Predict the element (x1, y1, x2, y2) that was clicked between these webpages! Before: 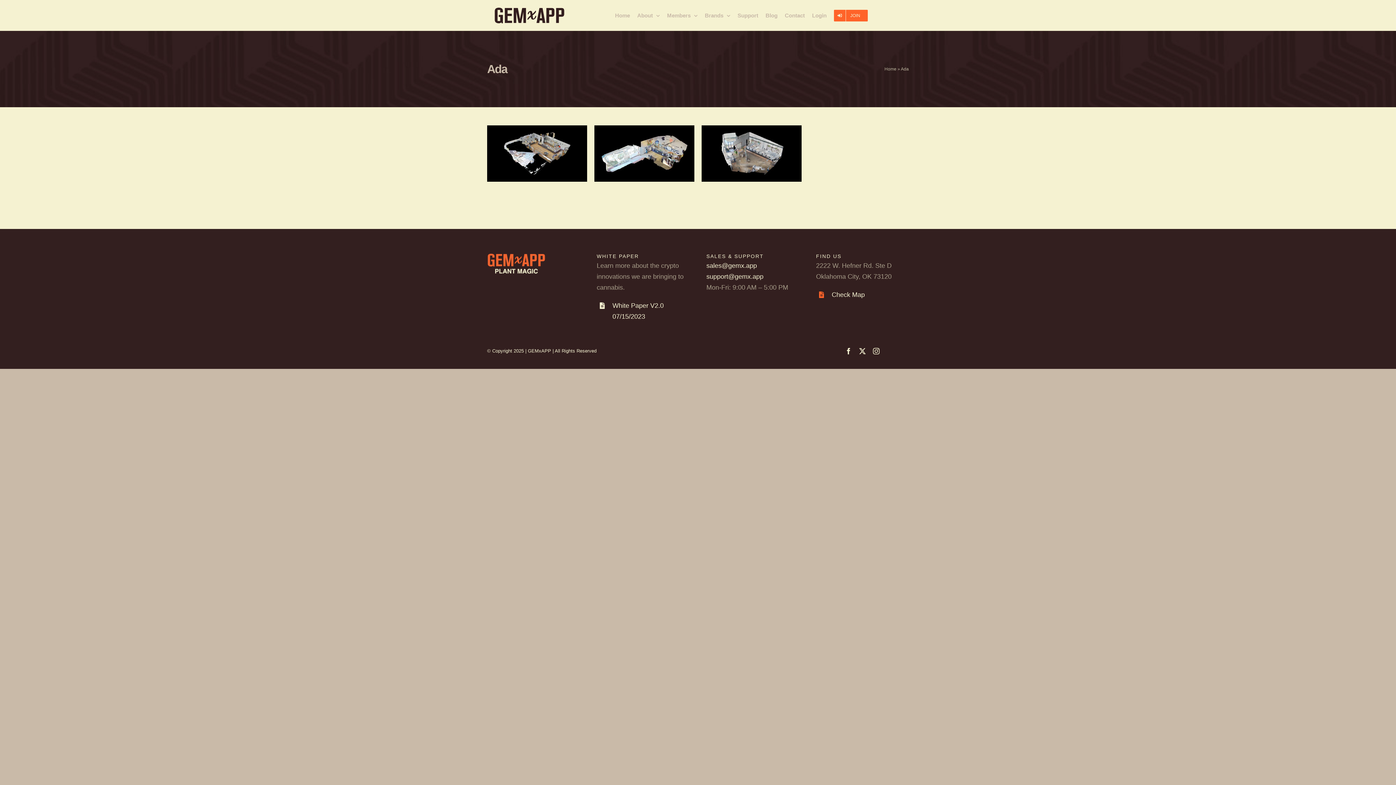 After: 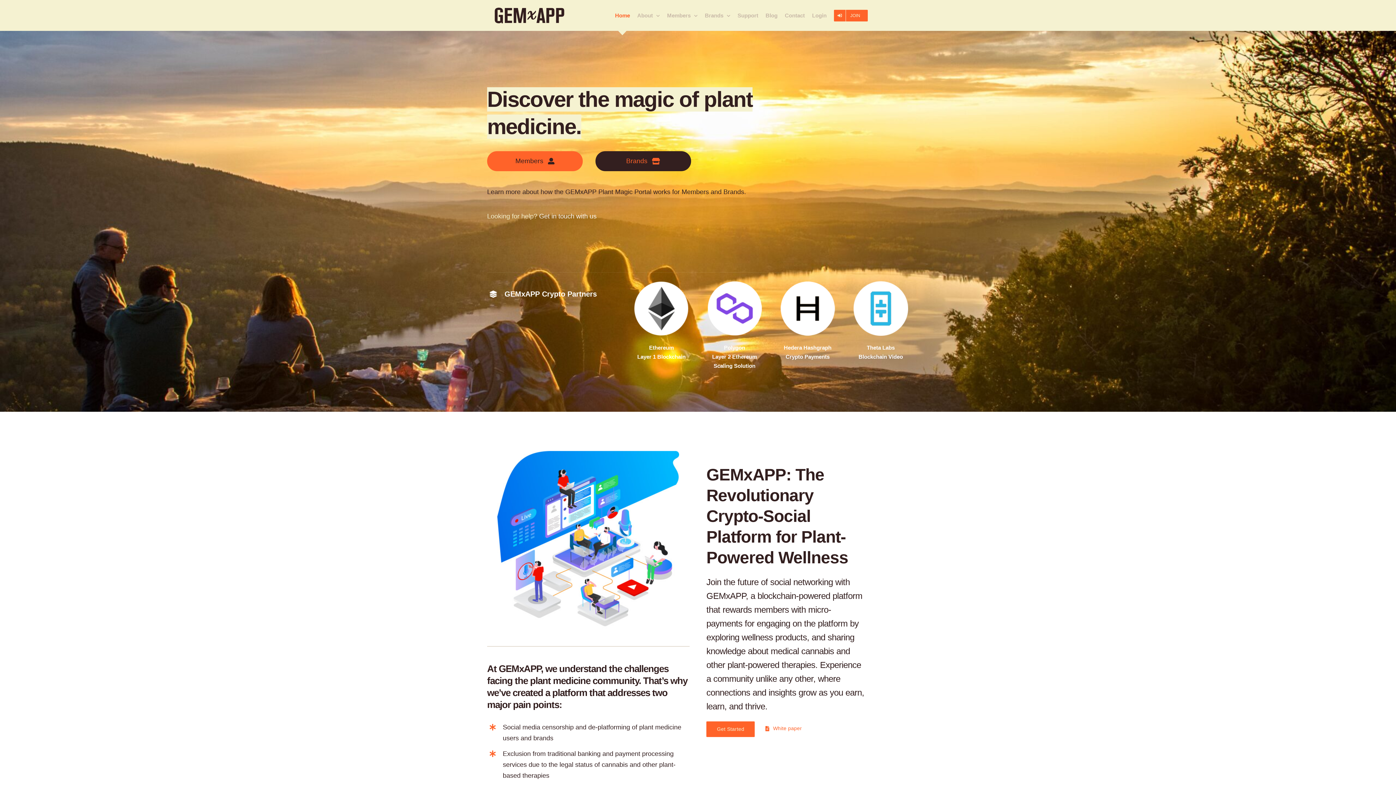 Action: bbox: (494, 7, 567, 23)